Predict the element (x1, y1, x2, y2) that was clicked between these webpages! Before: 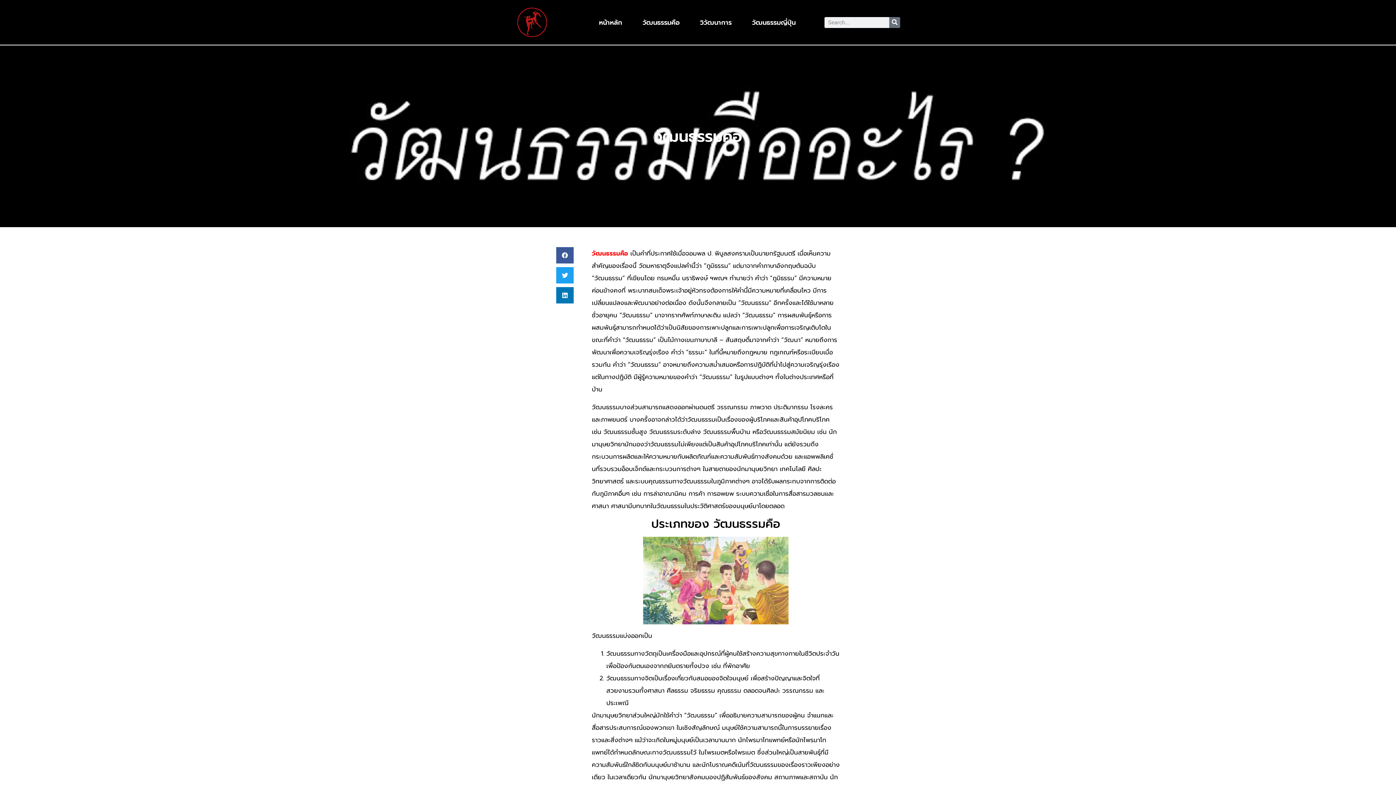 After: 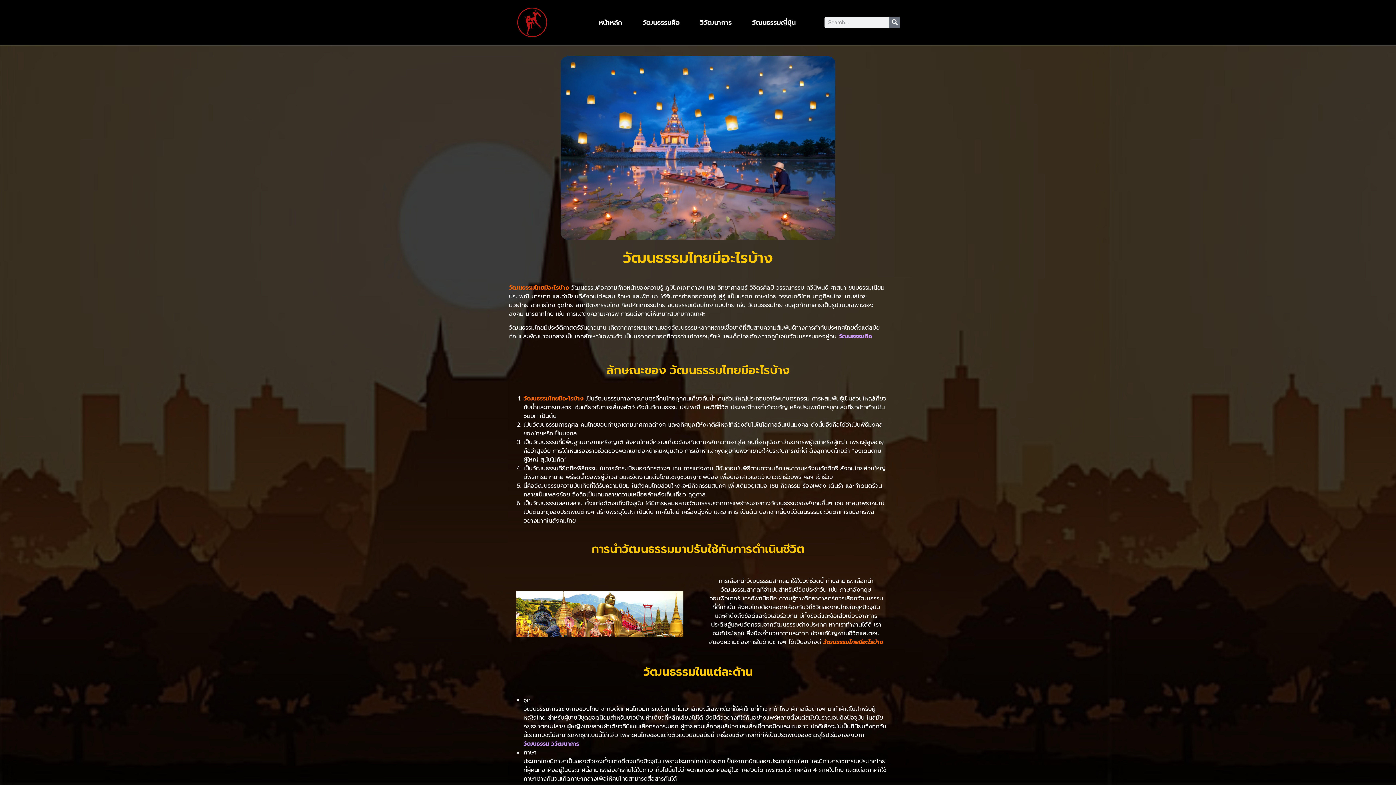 Action: bbox: (690, 14, 742, 30) label: วิวัฒนาการ